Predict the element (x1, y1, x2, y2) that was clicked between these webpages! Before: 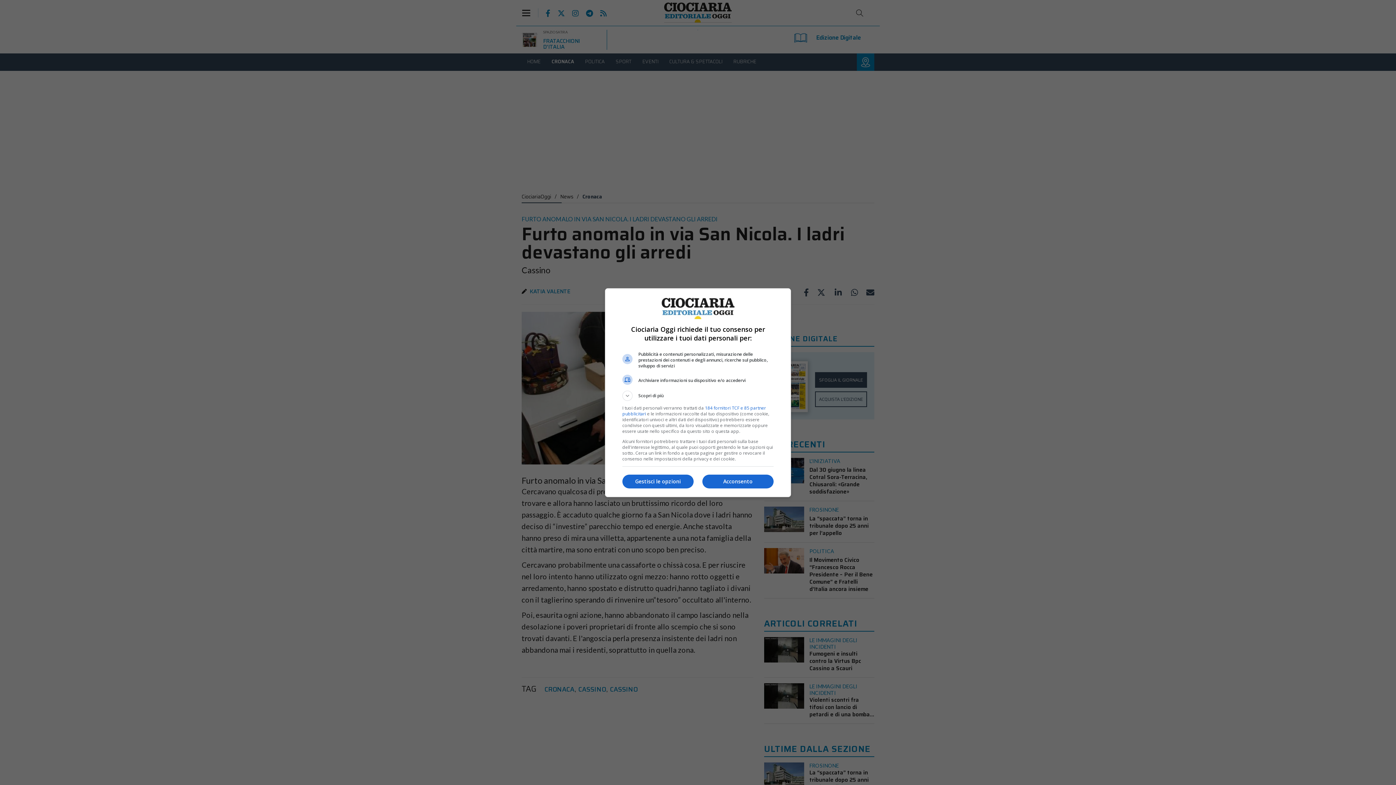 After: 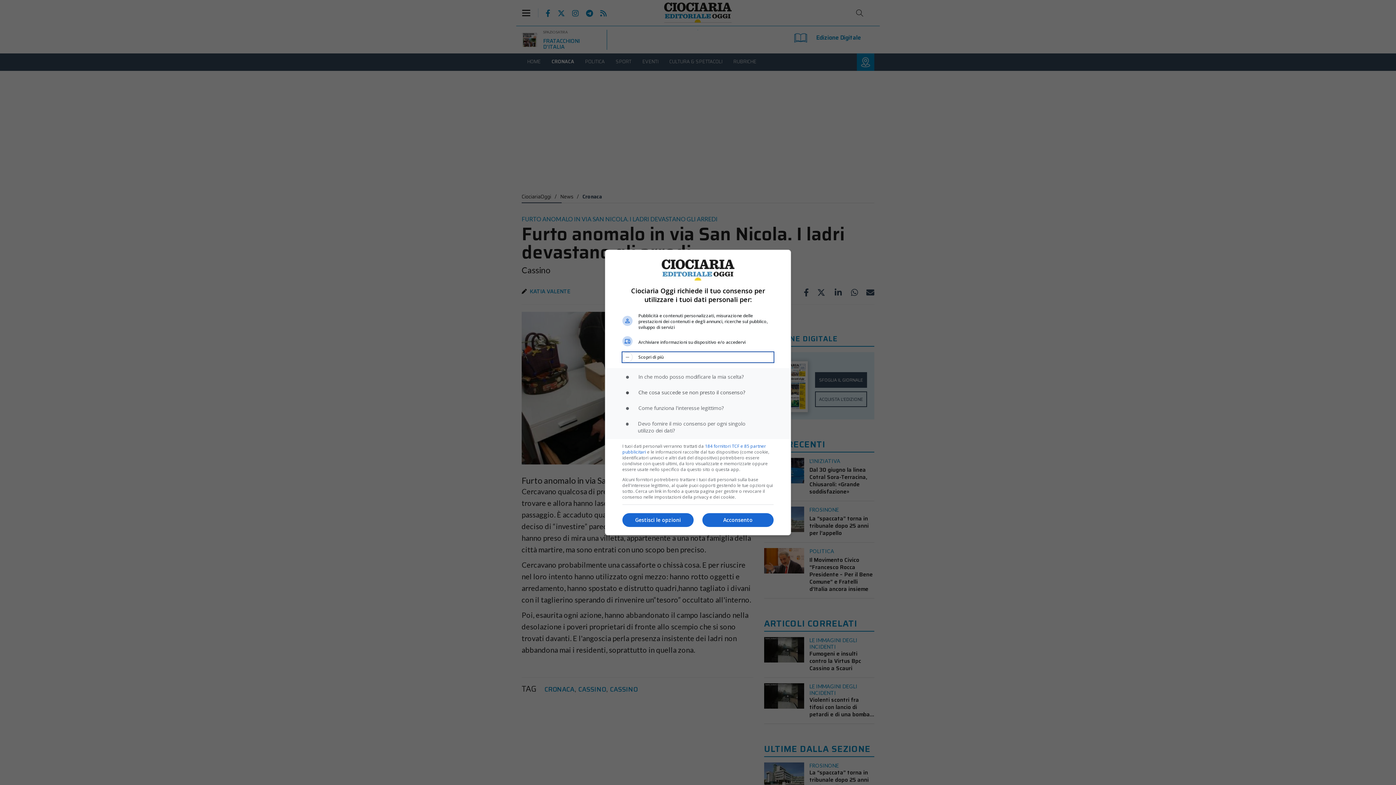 Action: bbox: (622, 390, 773, 400) label: Scopri di più